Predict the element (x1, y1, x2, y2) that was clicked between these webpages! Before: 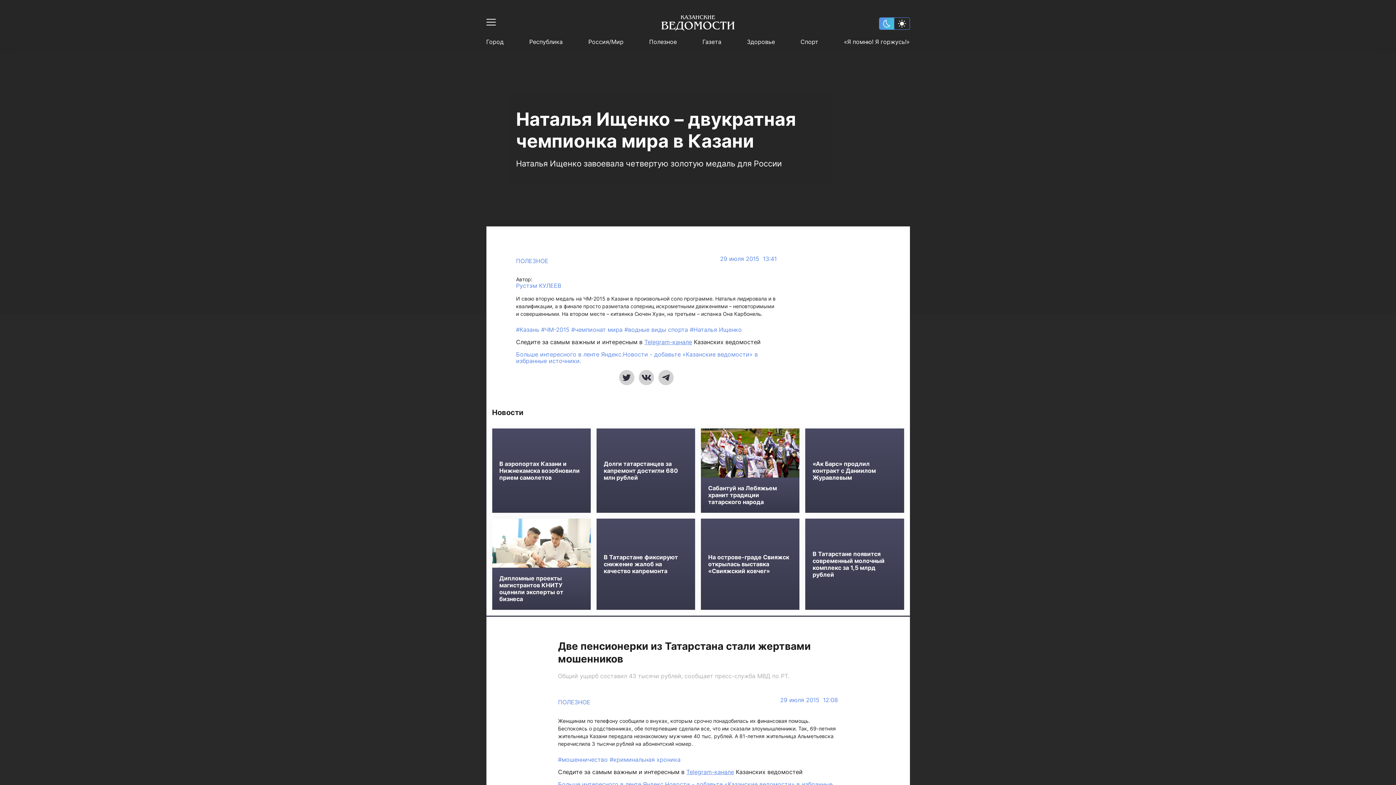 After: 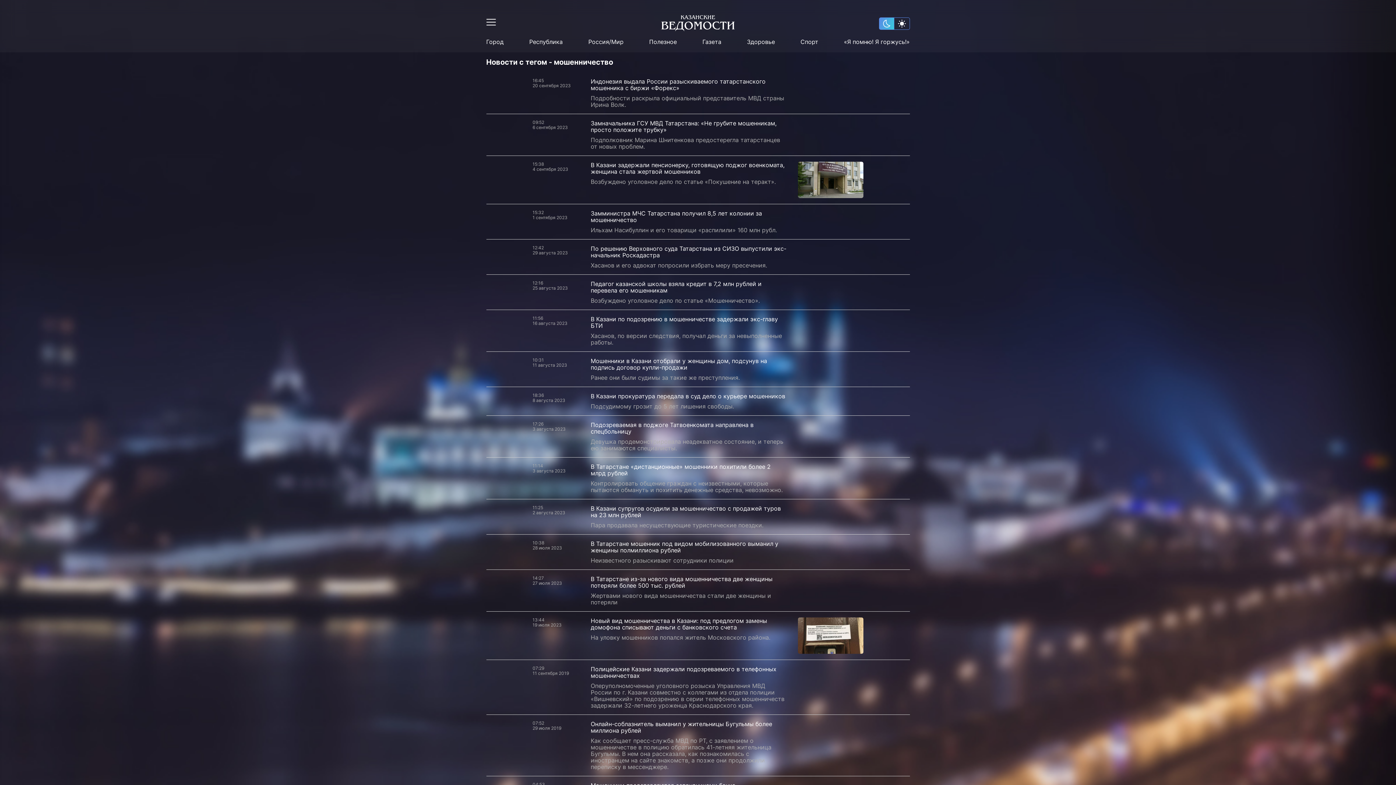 Action: bbox: (558, 756, 609, 763) label: #мошенничество 